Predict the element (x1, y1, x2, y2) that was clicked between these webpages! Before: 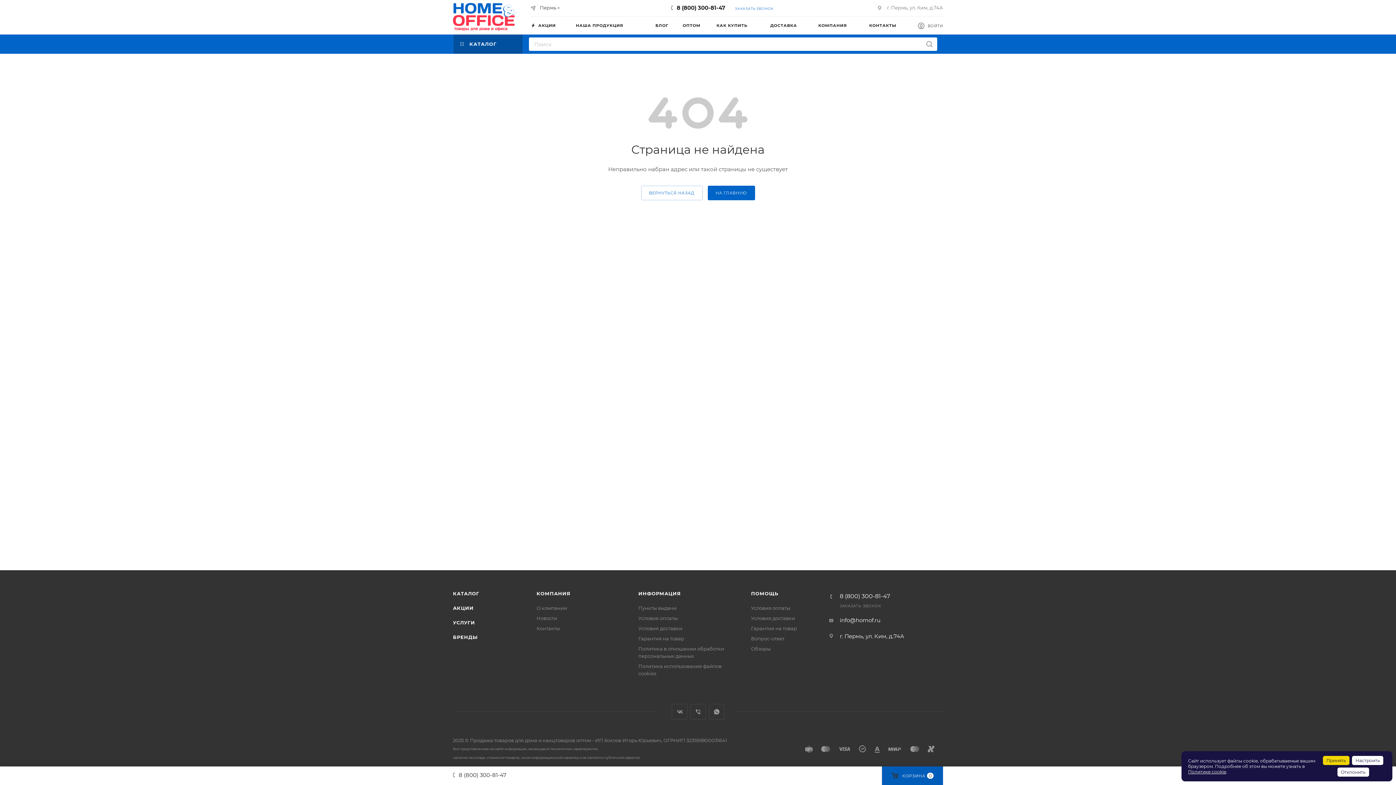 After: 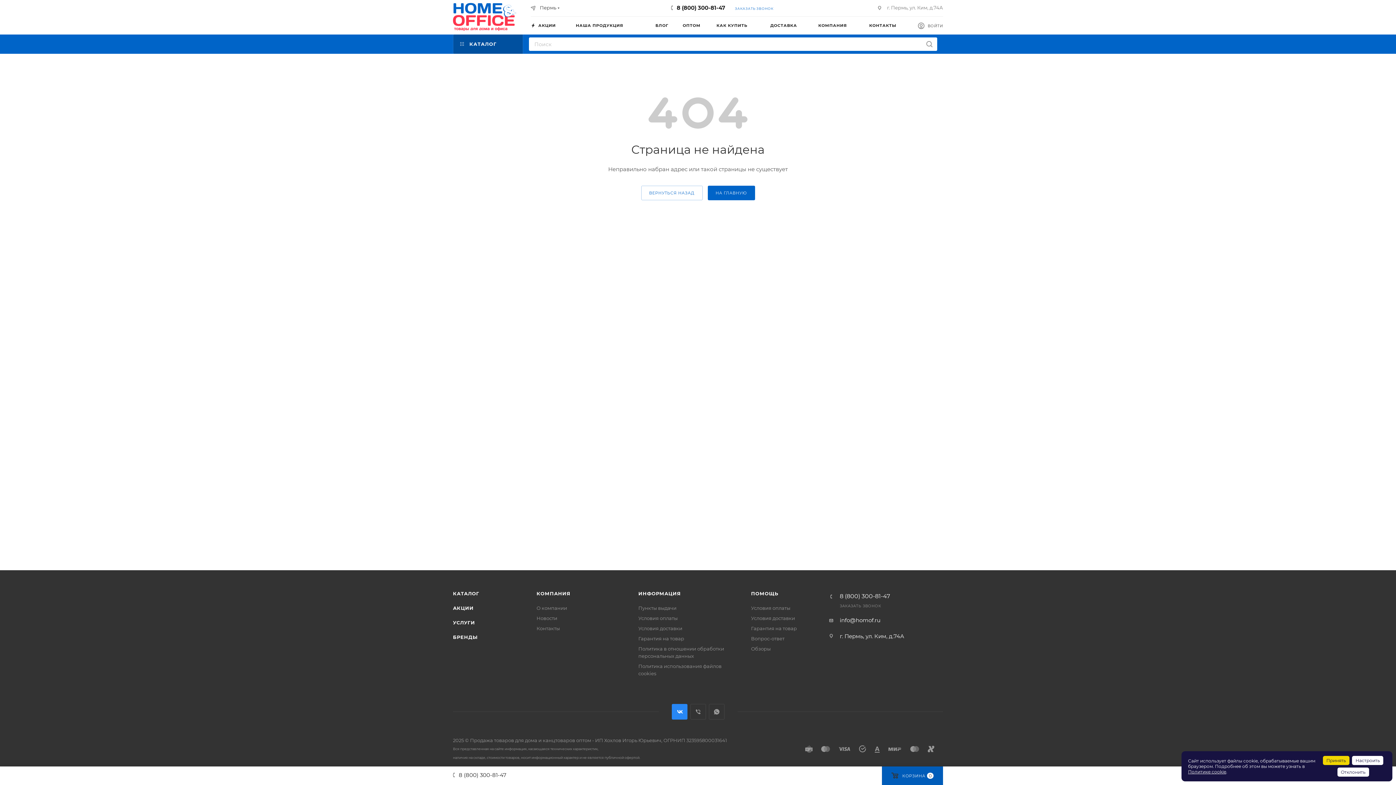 Action: label: Вконтакте bbox: (671, 704, 687, 720)